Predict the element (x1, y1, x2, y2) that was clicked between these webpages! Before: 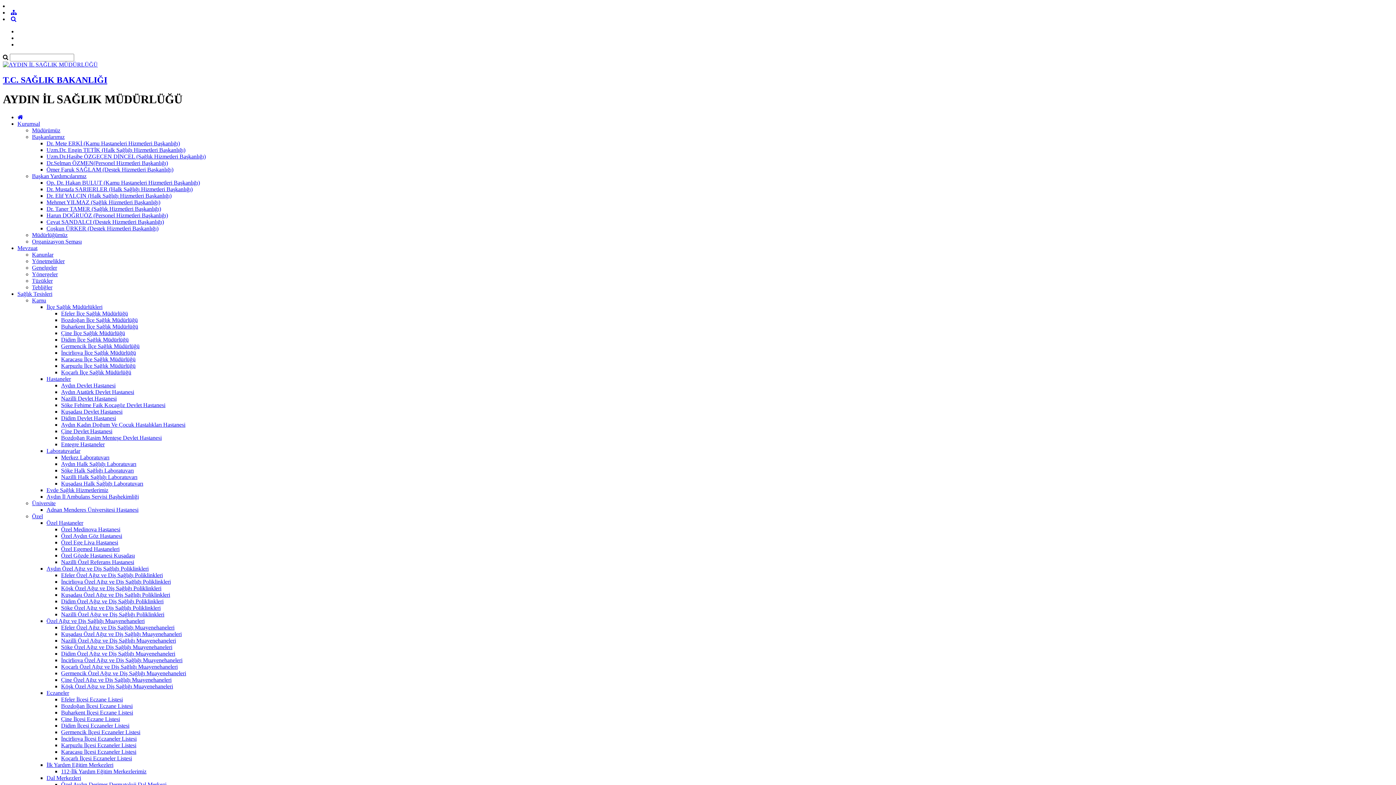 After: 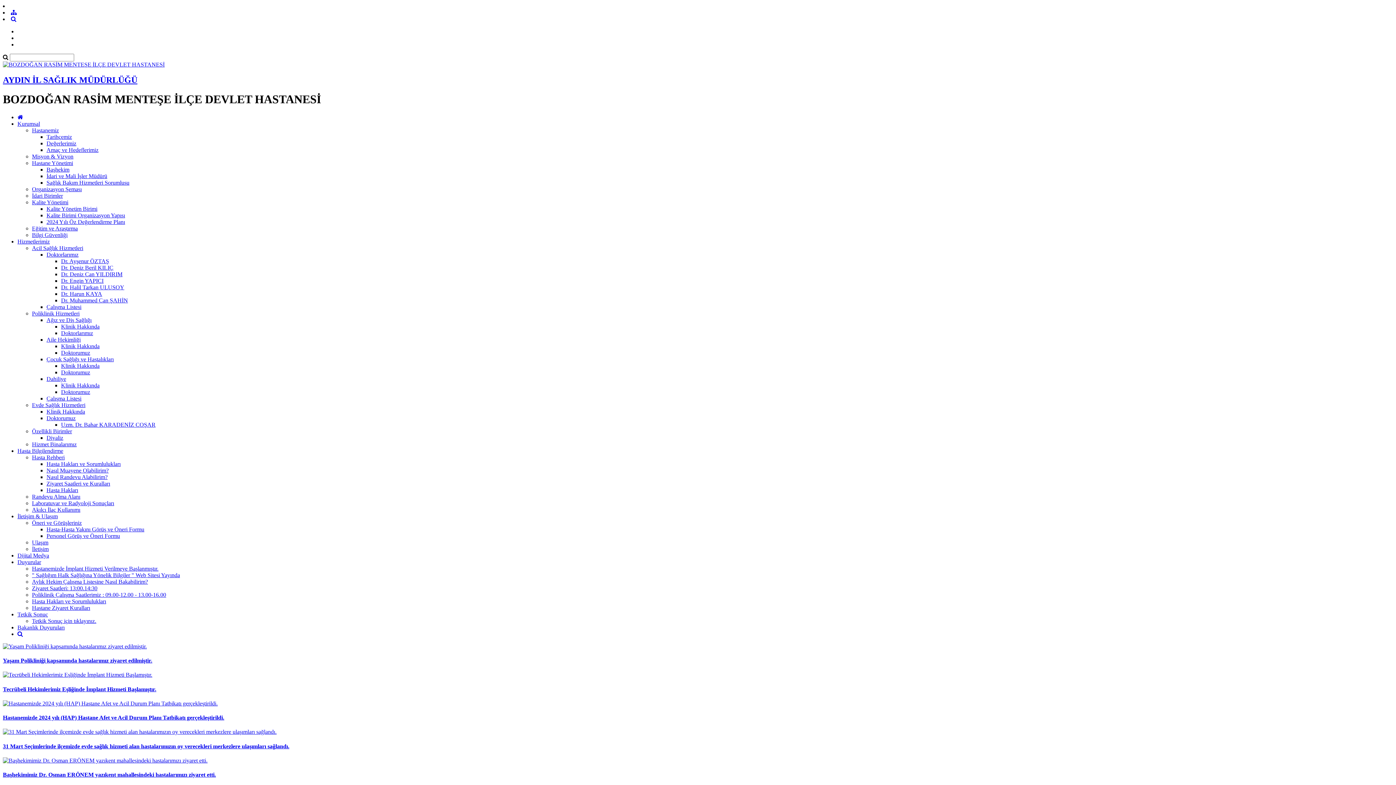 Action: bbox: (61, 434, 161, 441) label: Bozdoğan Rasim Menteşe Devlet Hastanesi